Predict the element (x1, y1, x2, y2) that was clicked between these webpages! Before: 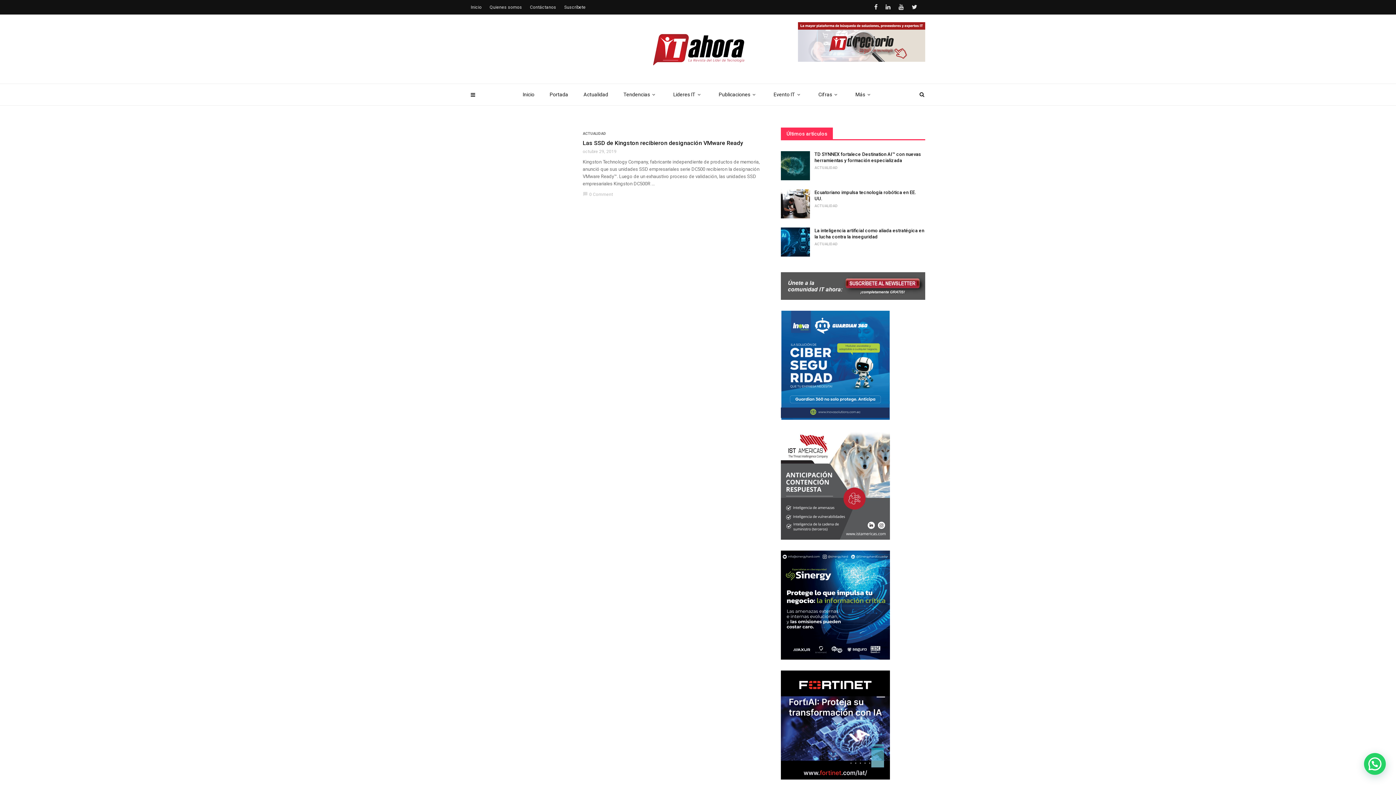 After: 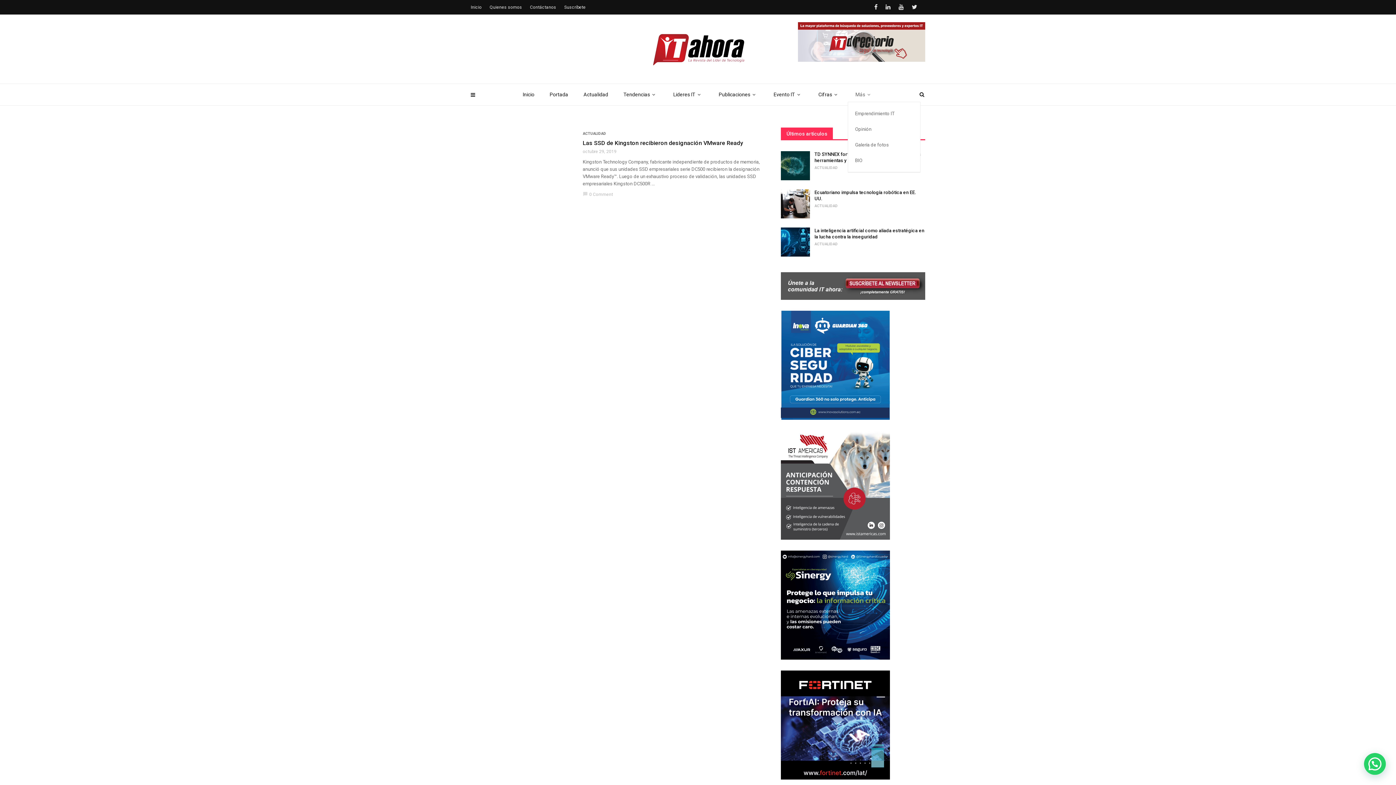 Action: bbox: (848, 84, 881, 105) label: Más